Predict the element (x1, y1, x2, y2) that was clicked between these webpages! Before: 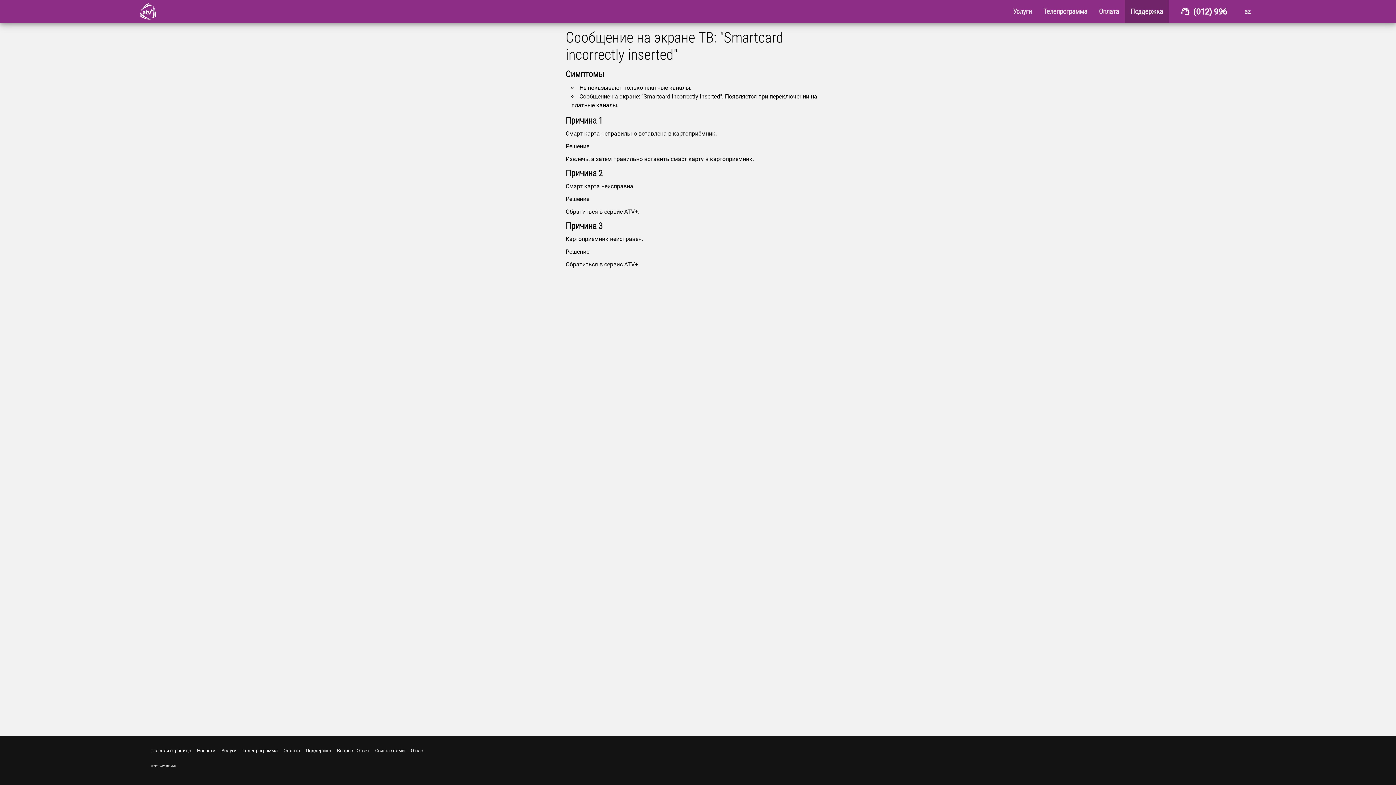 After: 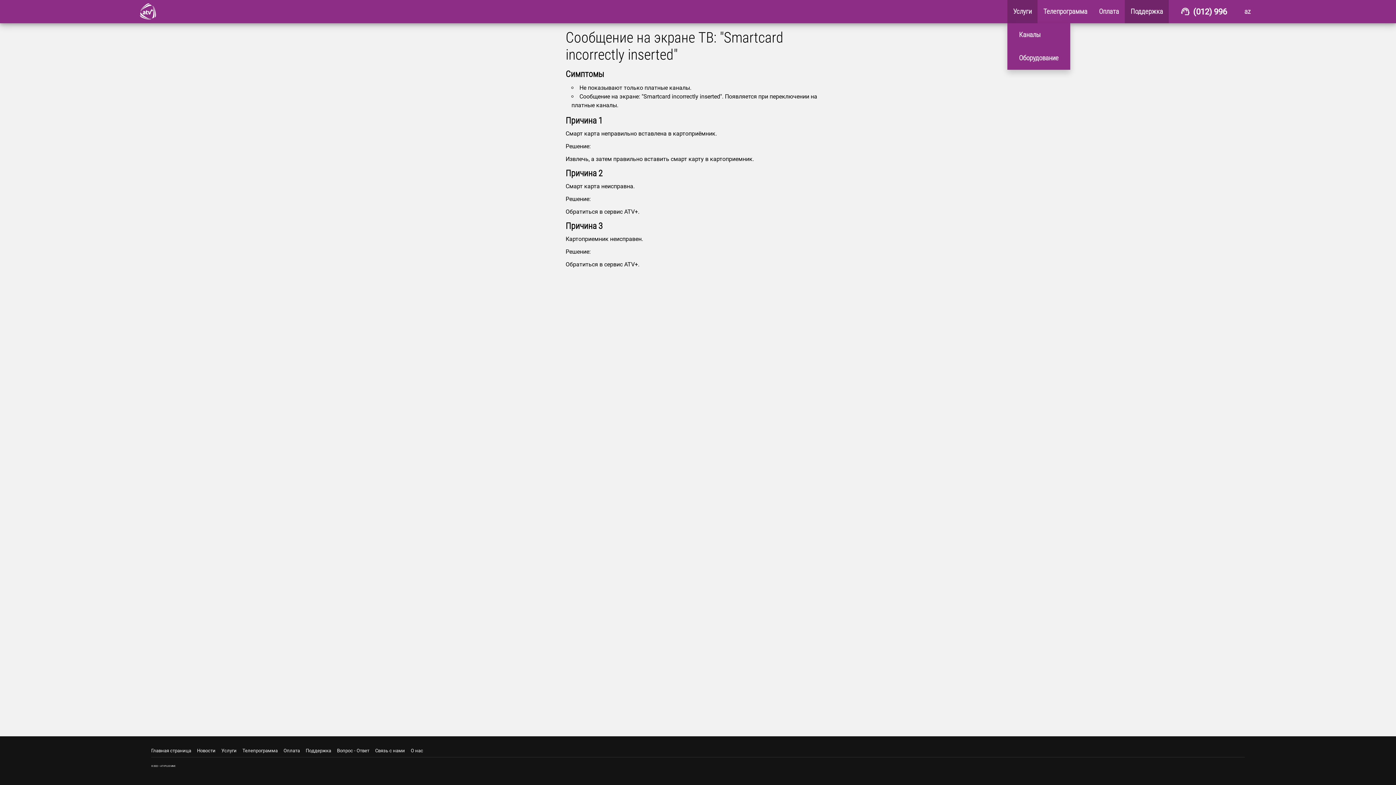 Action: bbox: (1007, 0, 1037, 23) label: Услуги